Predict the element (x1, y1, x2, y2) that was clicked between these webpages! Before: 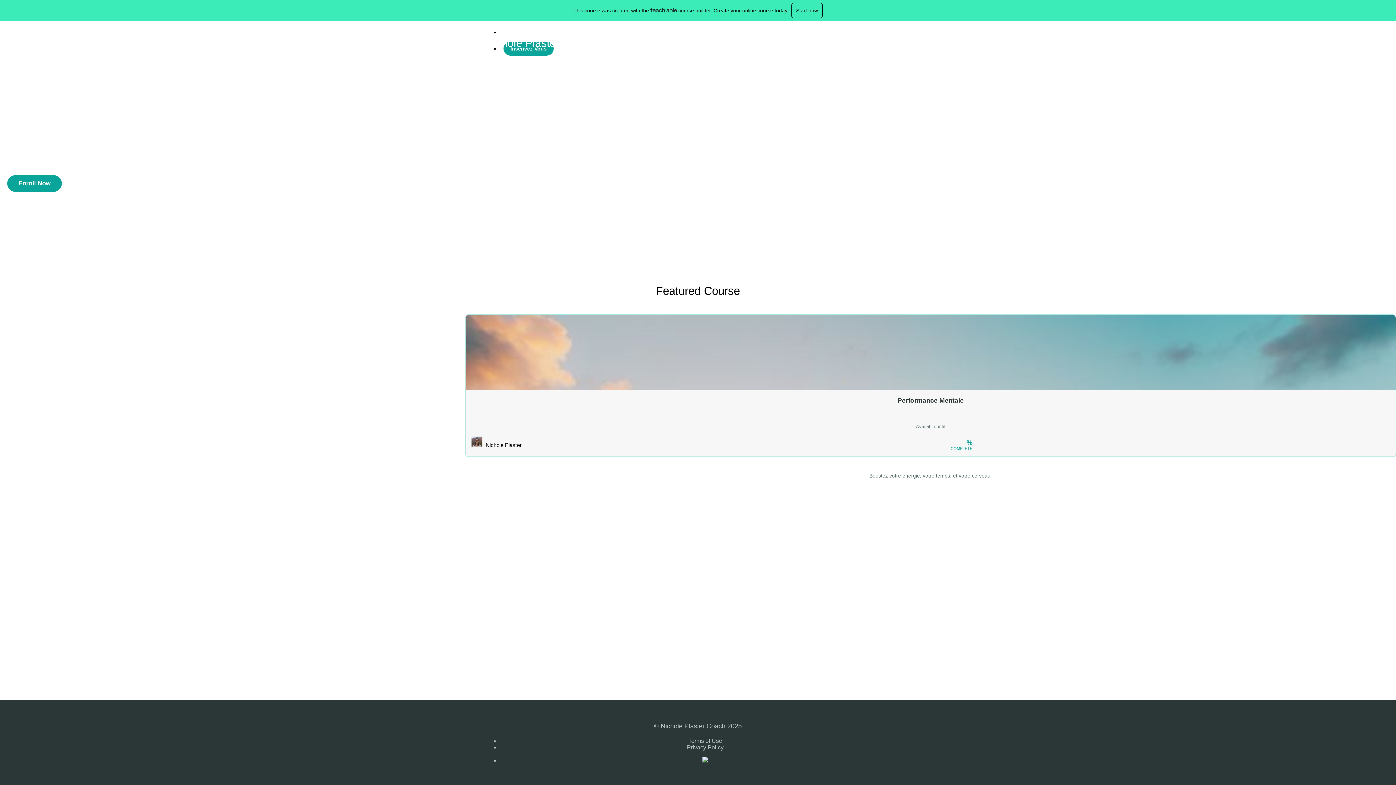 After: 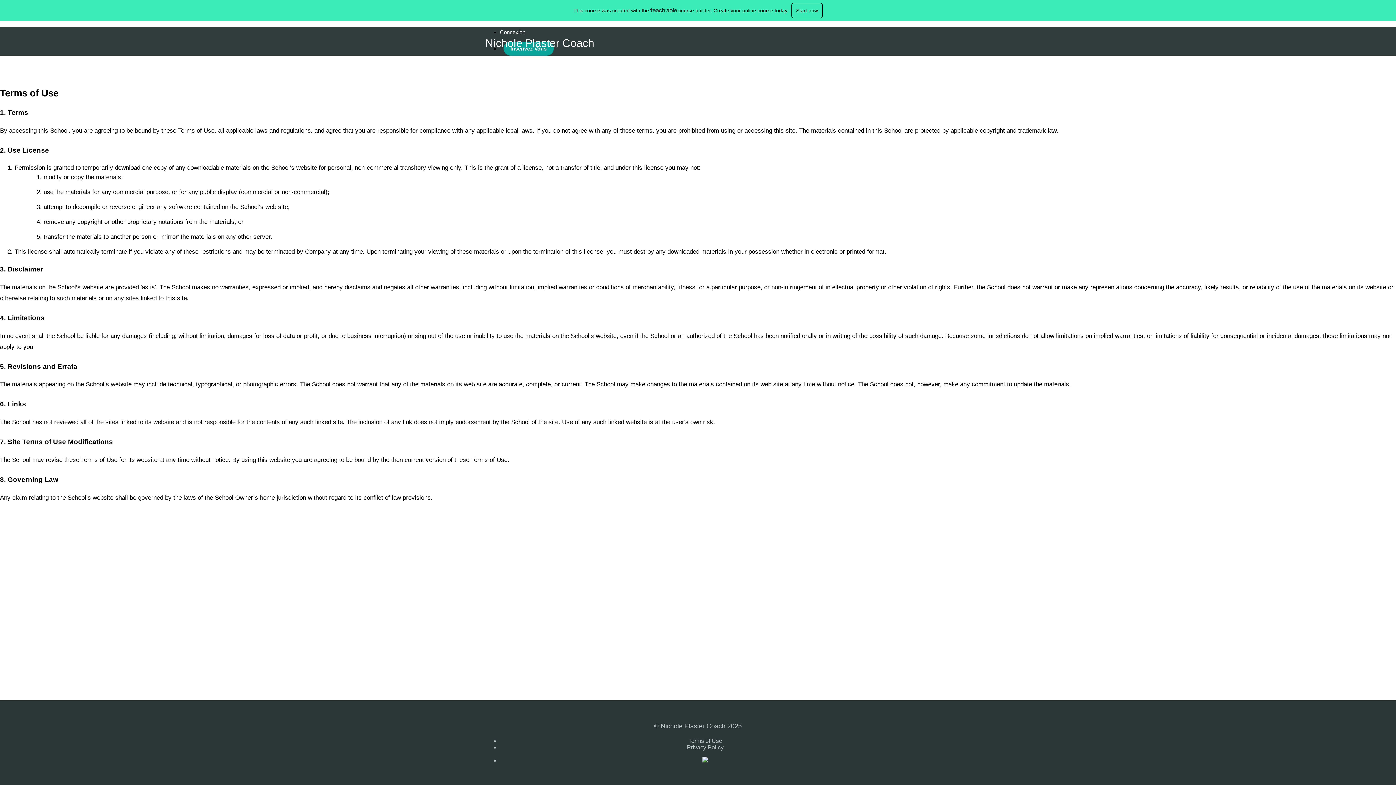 Action: bbox: (688, 738, 722, 744) label: Terms of Use